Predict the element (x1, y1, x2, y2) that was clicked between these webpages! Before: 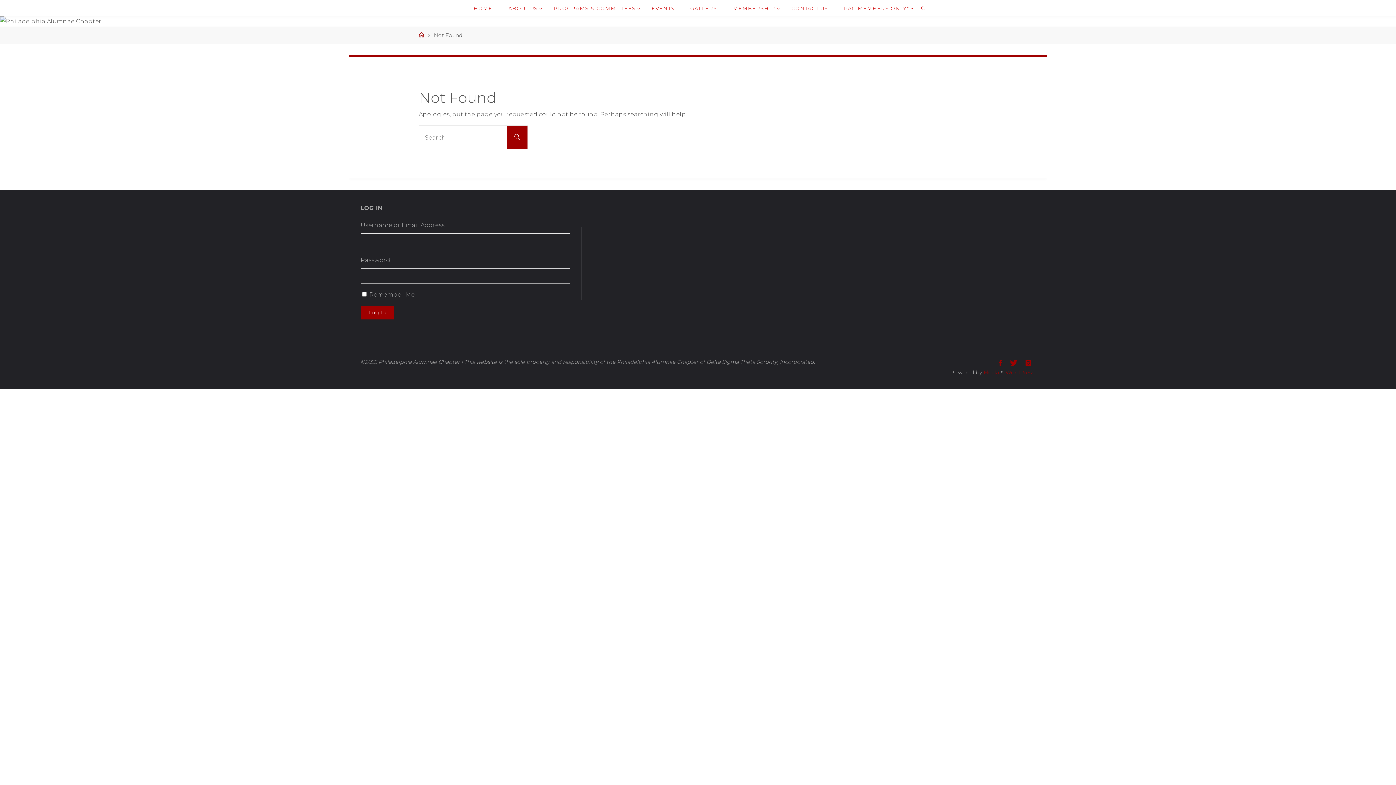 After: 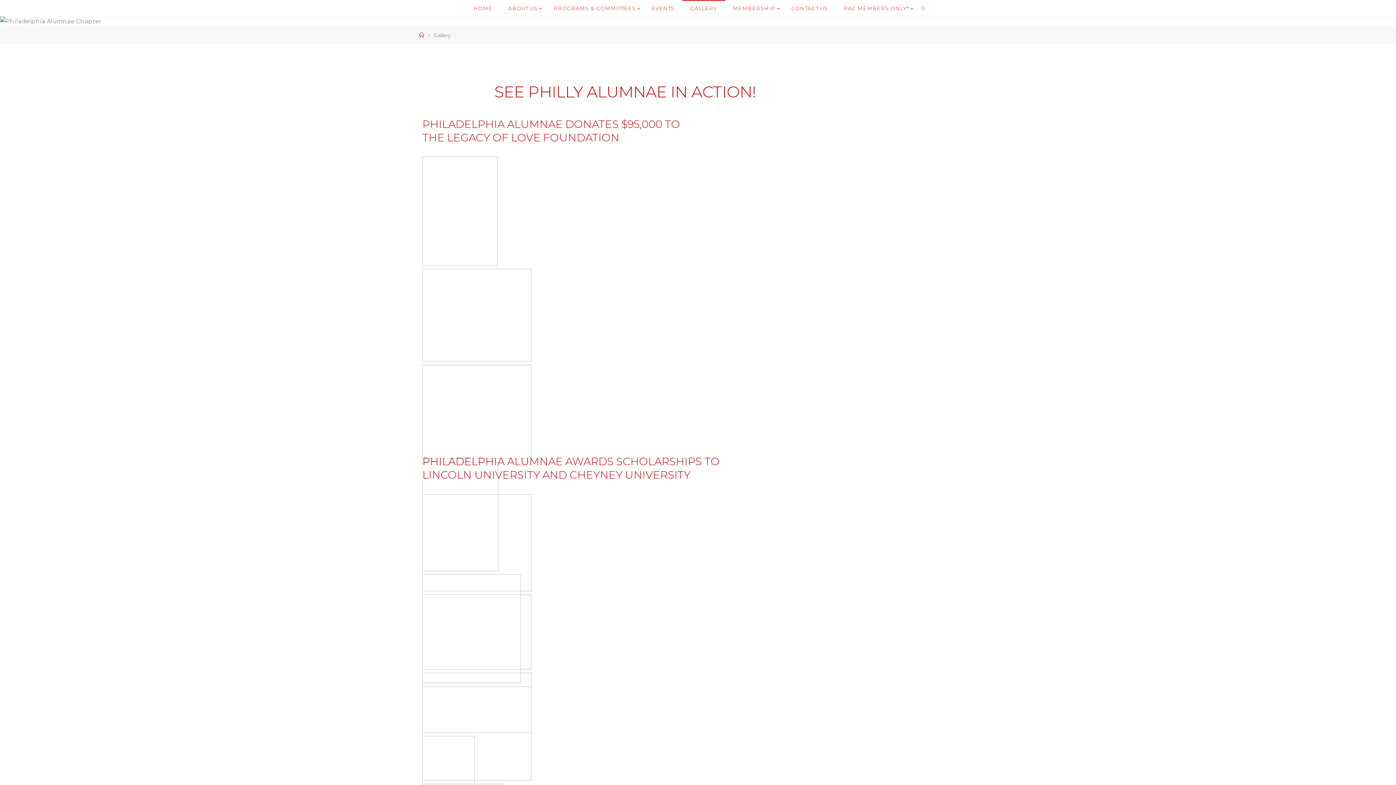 Action: label: GALLERY bbox: (682, 0, 725, 16)